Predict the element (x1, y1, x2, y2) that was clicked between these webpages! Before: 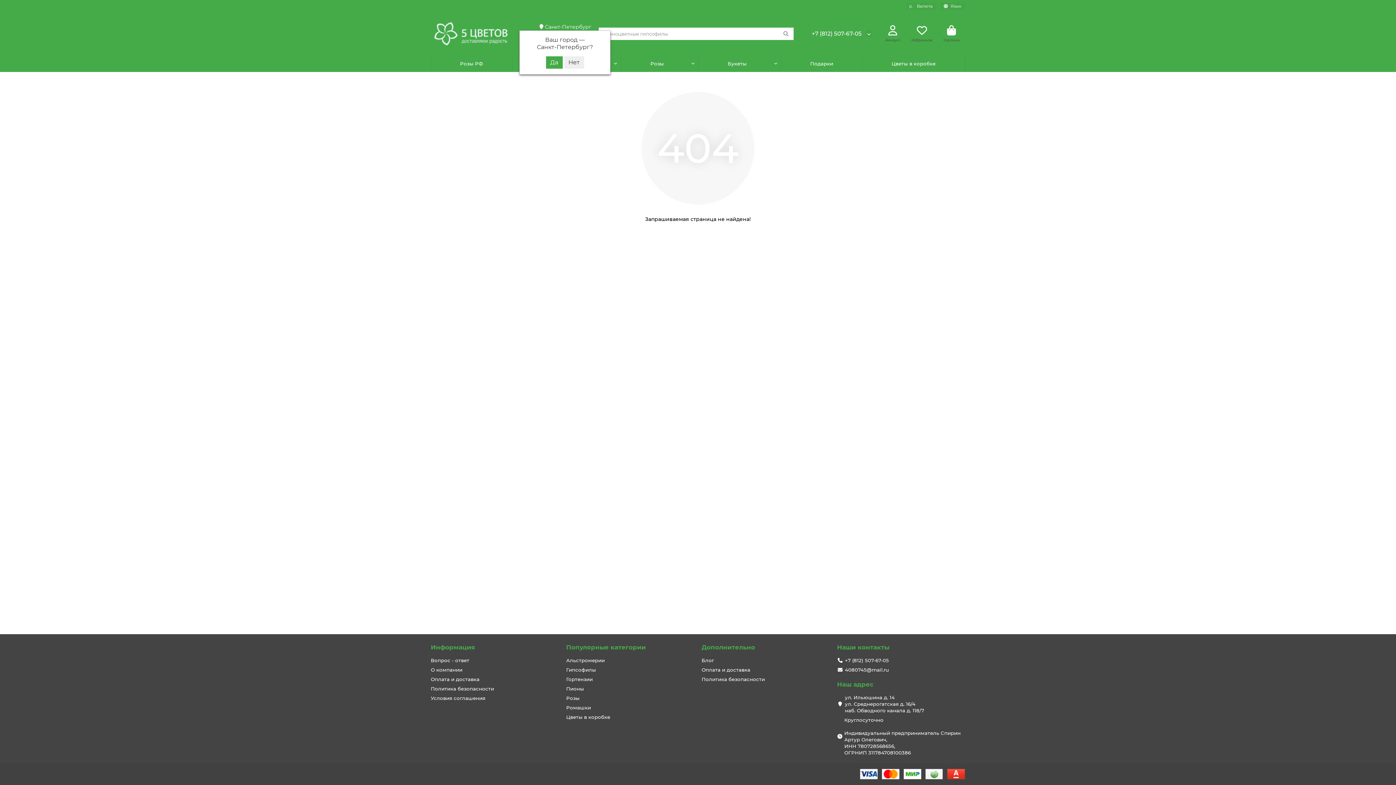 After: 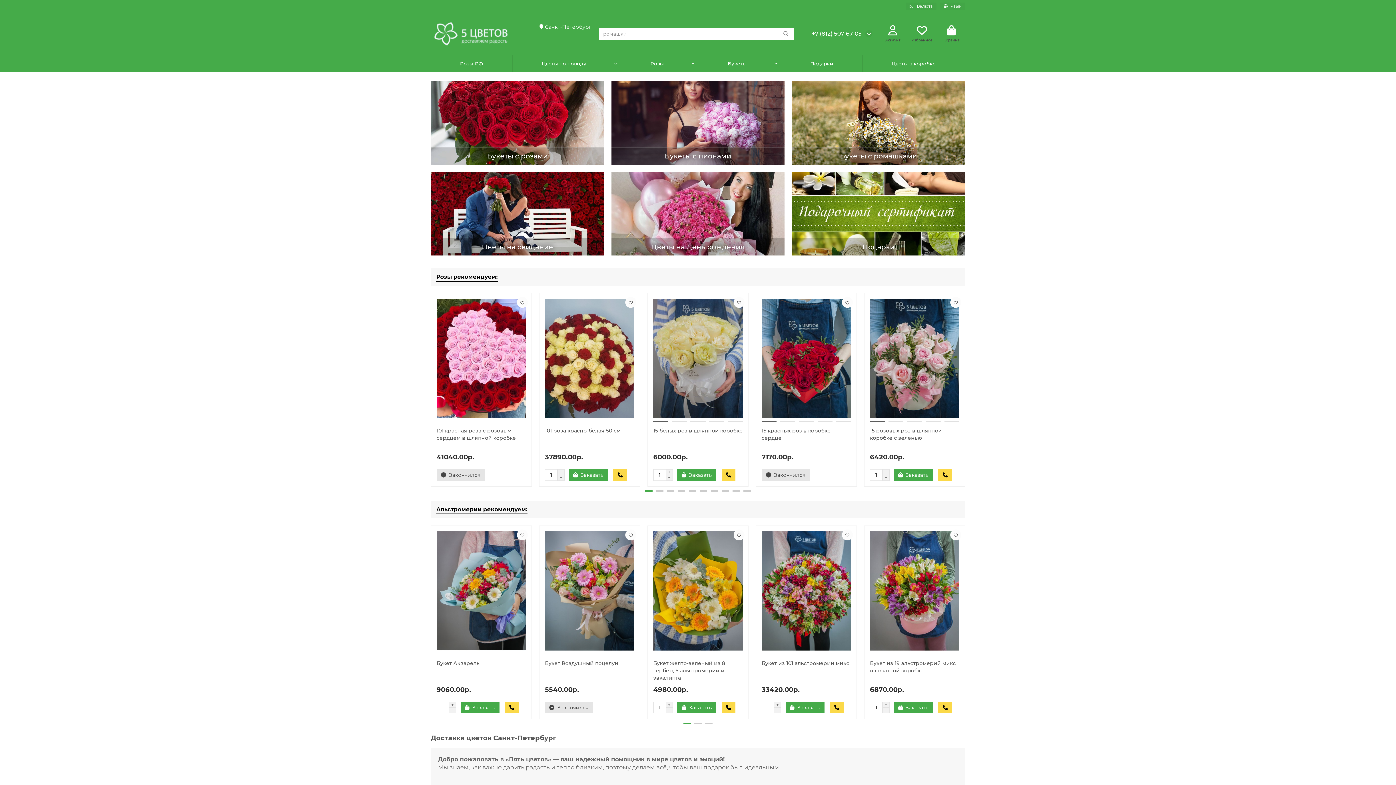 Action: bbox: (566, 676, 592, 682) label: Гортензии